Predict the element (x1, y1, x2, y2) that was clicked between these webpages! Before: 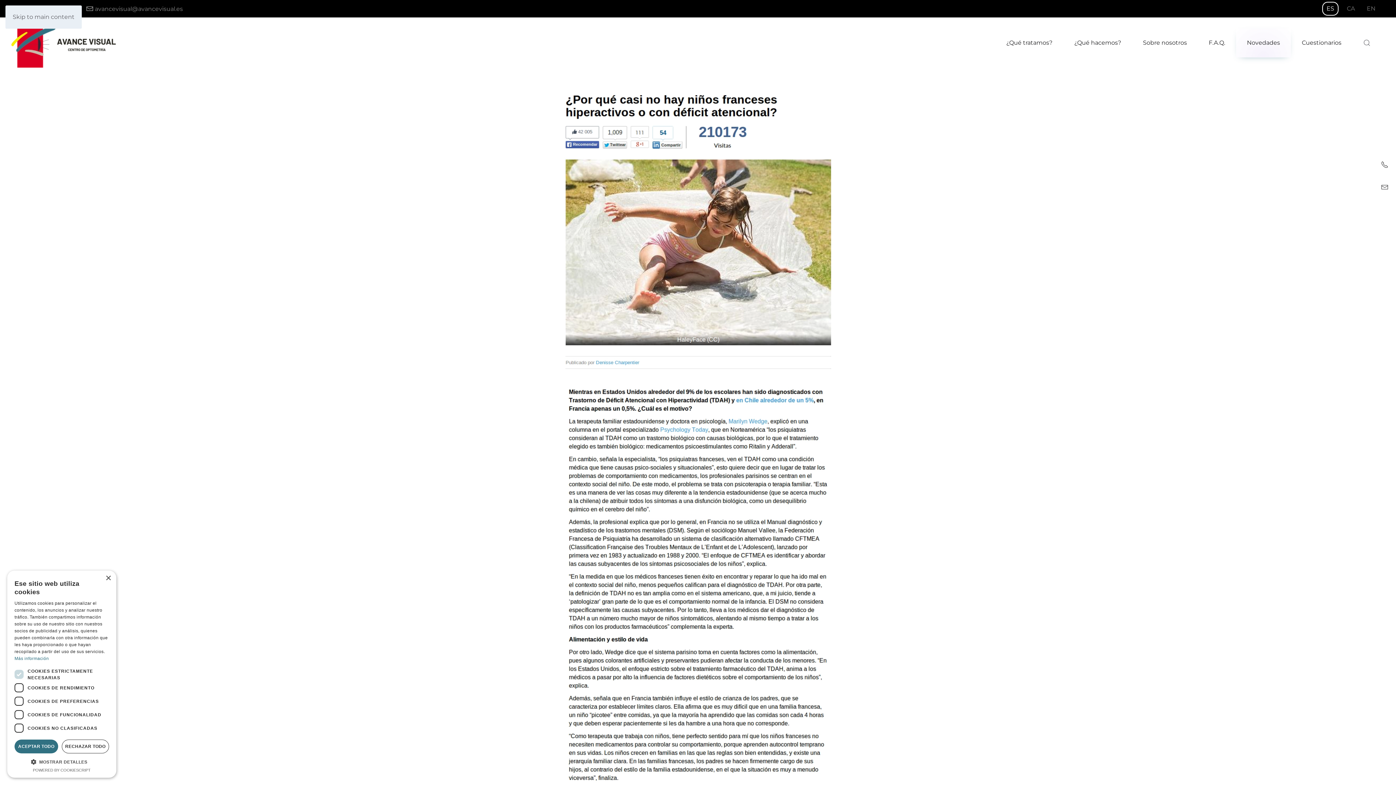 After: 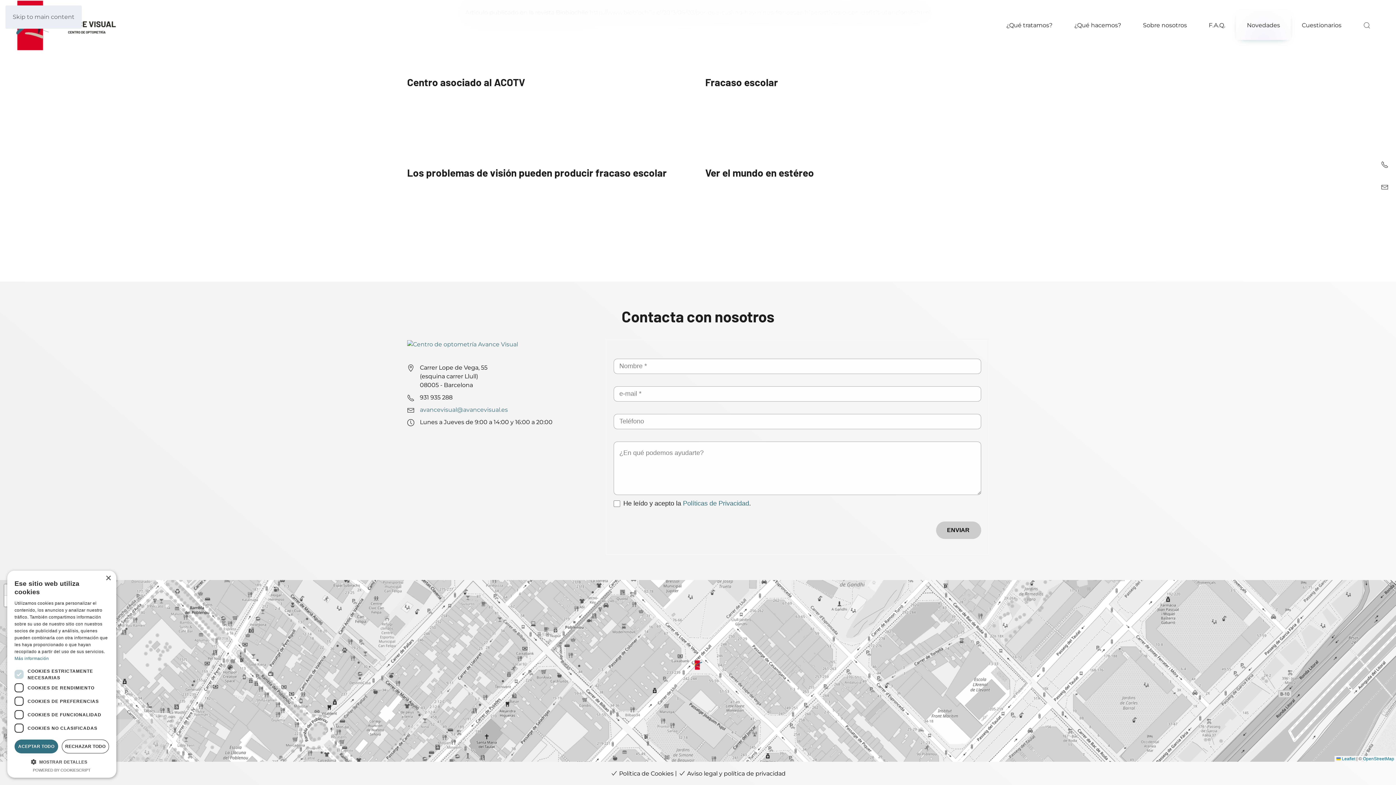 Action: bbox: (1377, 179, 1392, 194)